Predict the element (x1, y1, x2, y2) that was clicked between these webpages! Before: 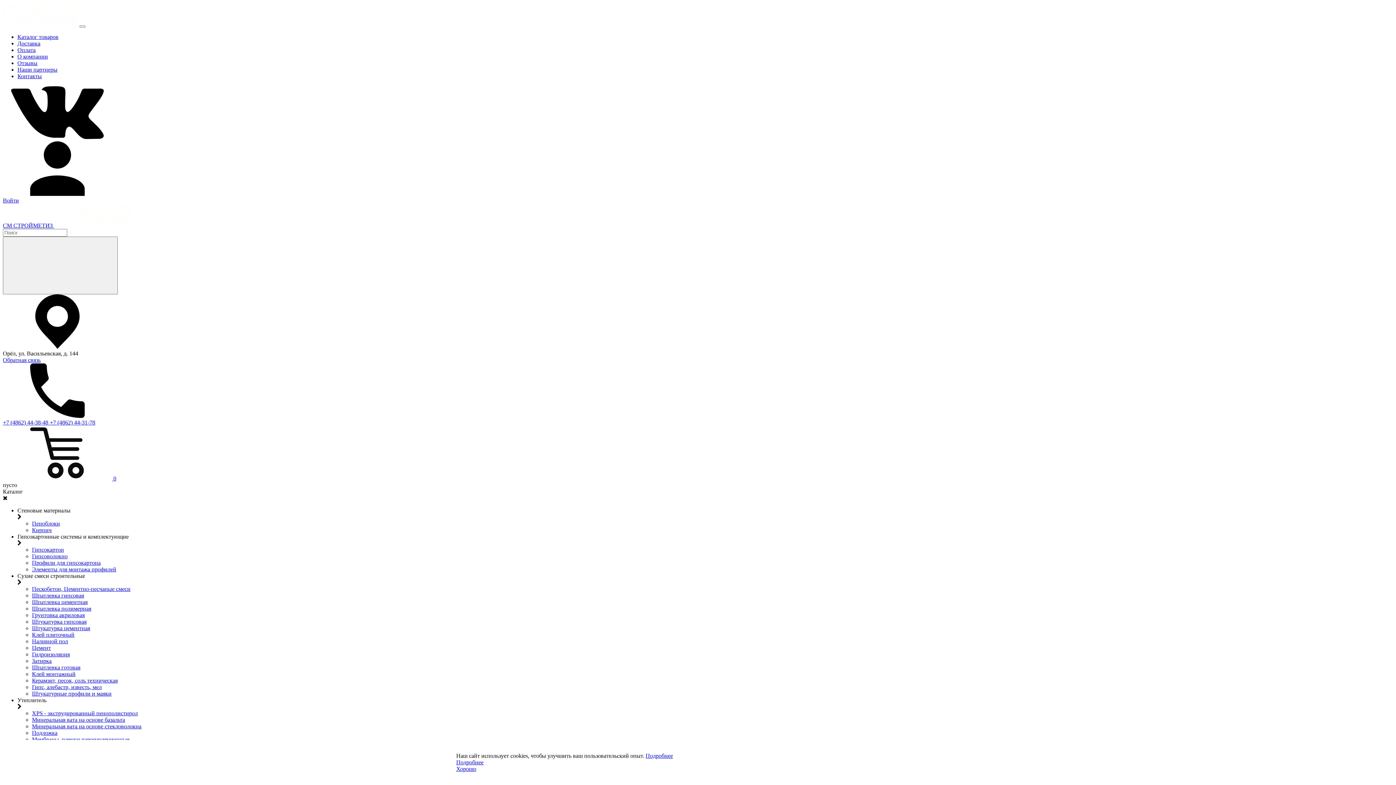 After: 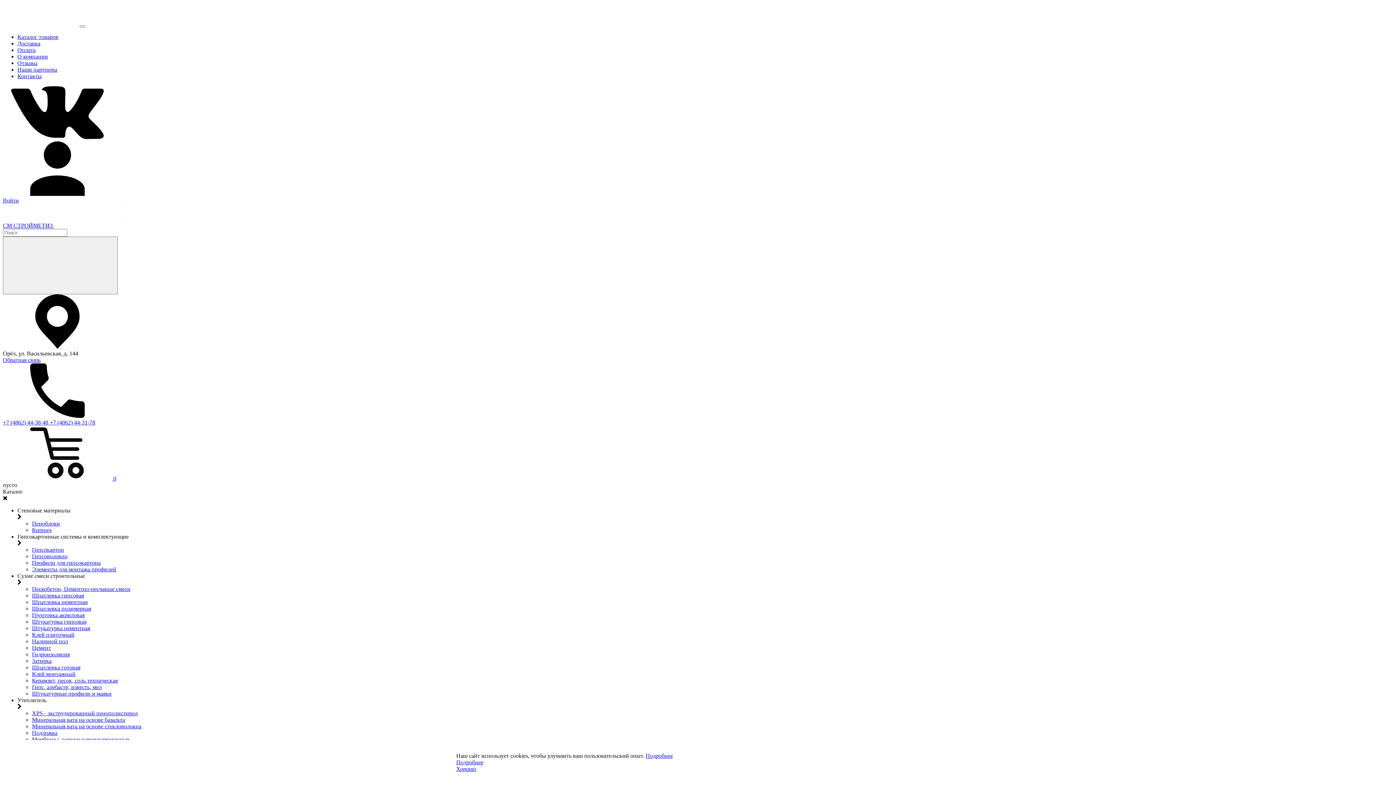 Action: label: Пеноблоки bbox: (32, 520, 60, 526)